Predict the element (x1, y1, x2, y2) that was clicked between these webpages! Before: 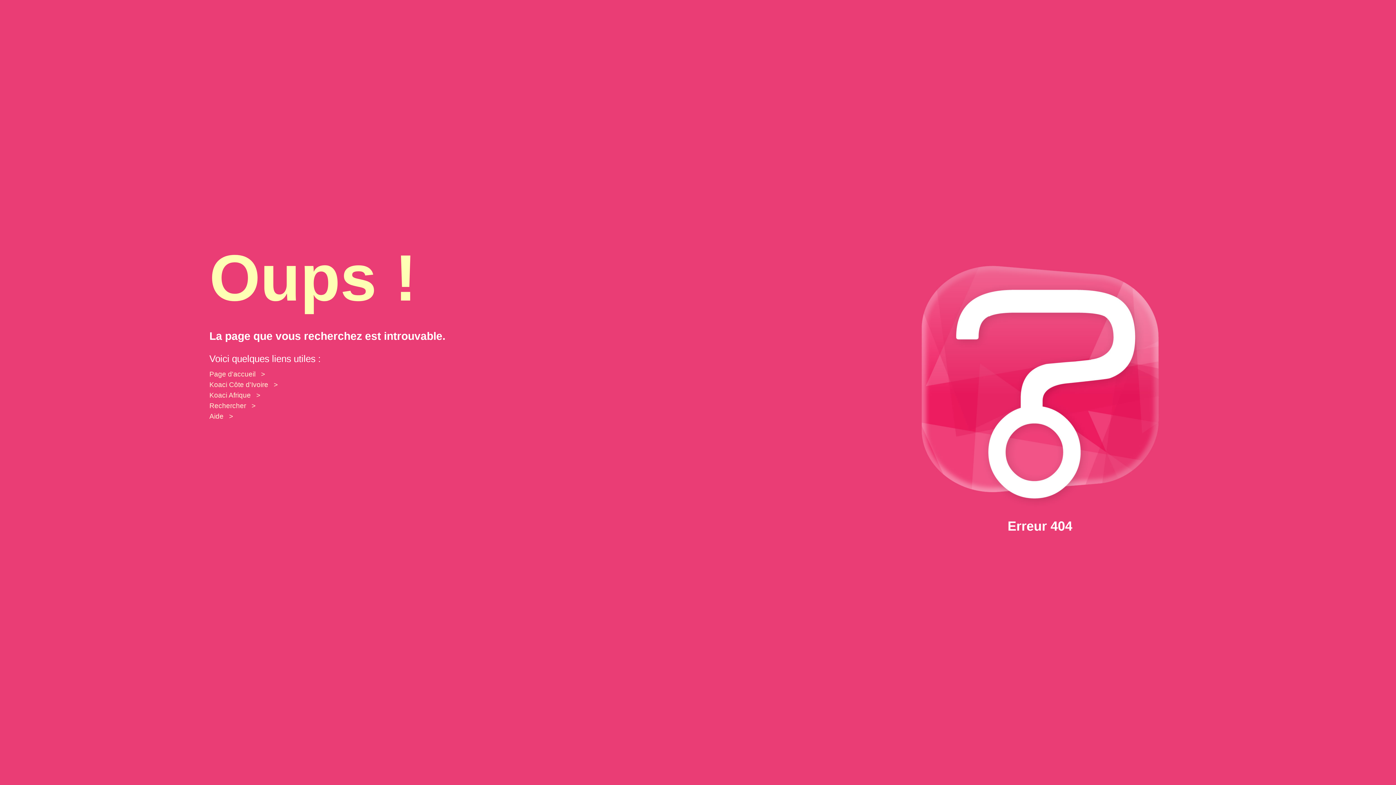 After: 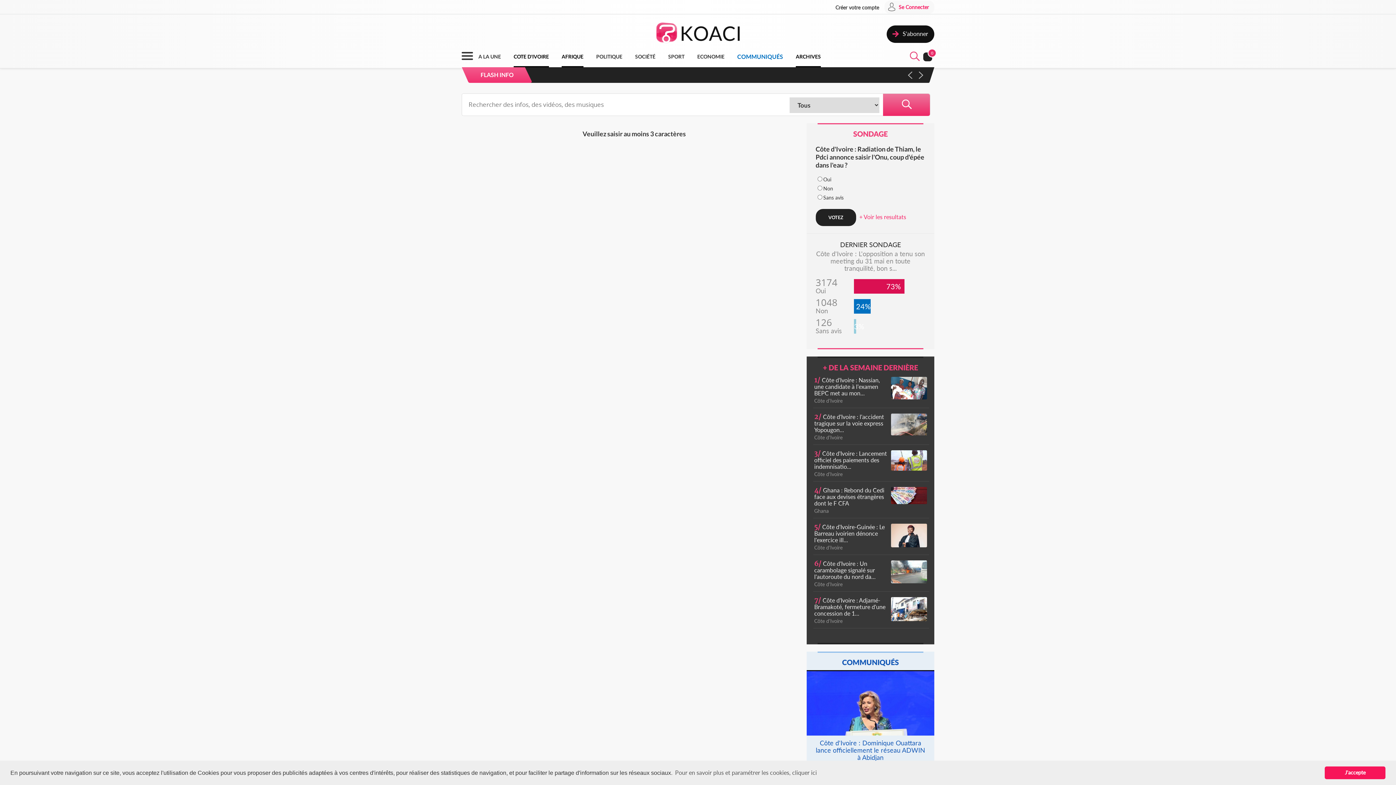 Action: bbox: (209, 401, 893, 410) label: Rechercher   >